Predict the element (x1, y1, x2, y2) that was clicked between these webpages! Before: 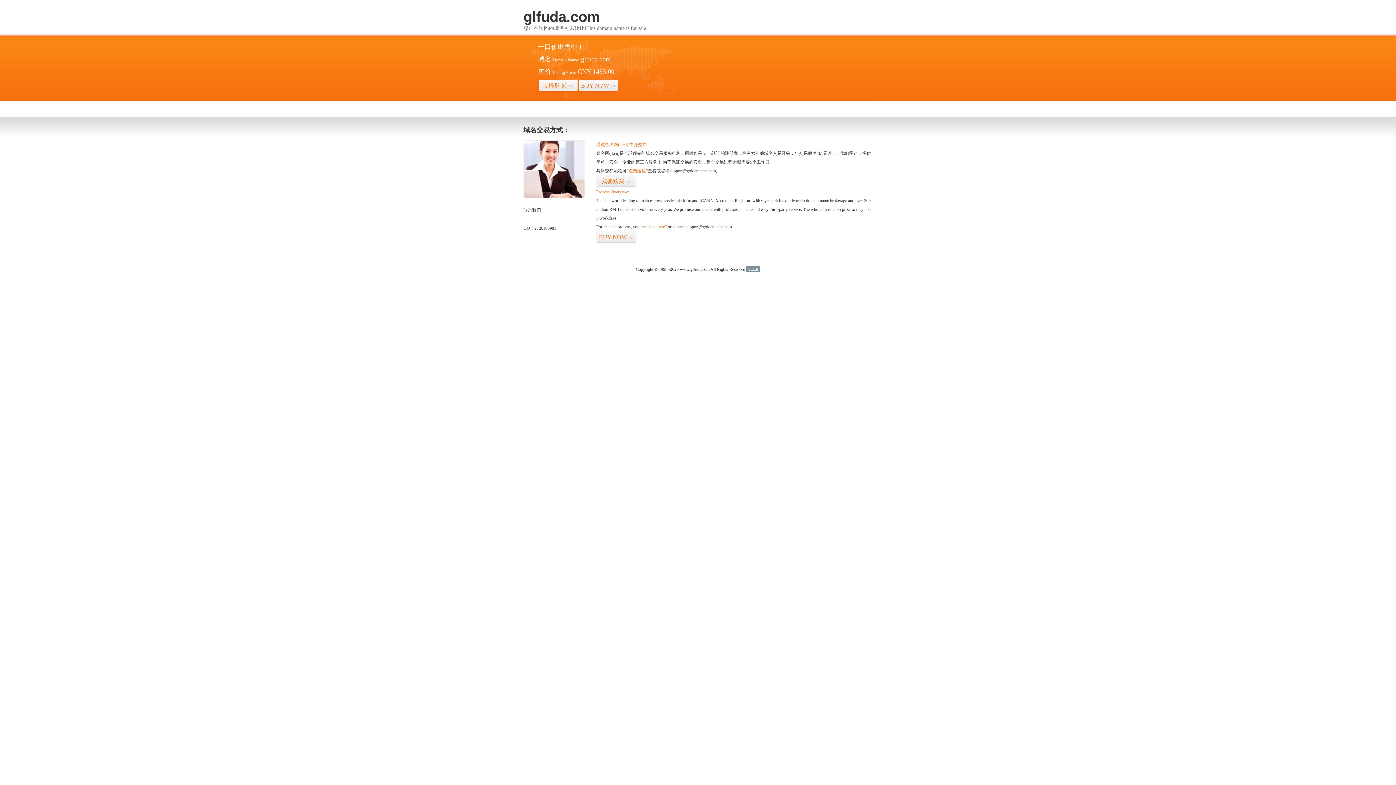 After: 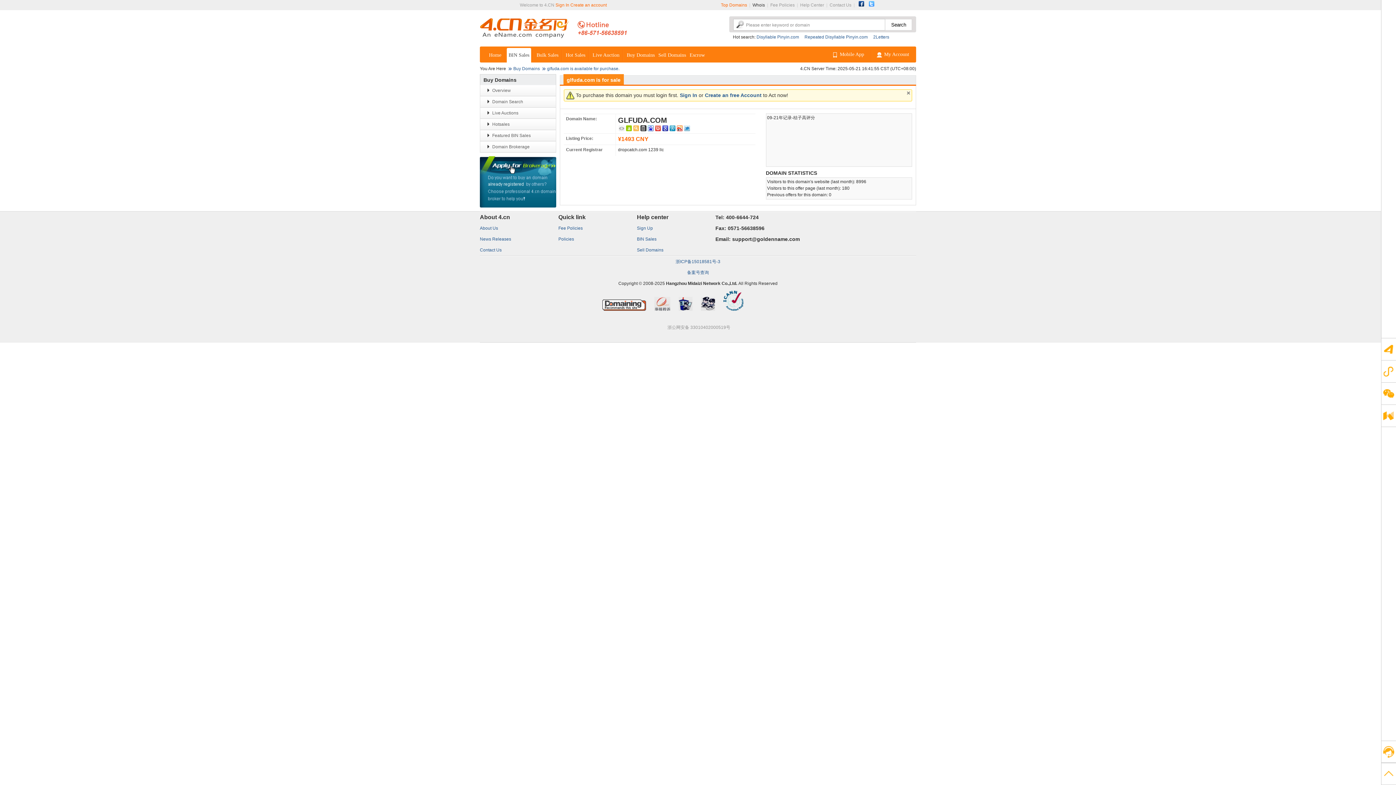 Action: label: 立即购买>> bbox: (538, 79, 578, 92)